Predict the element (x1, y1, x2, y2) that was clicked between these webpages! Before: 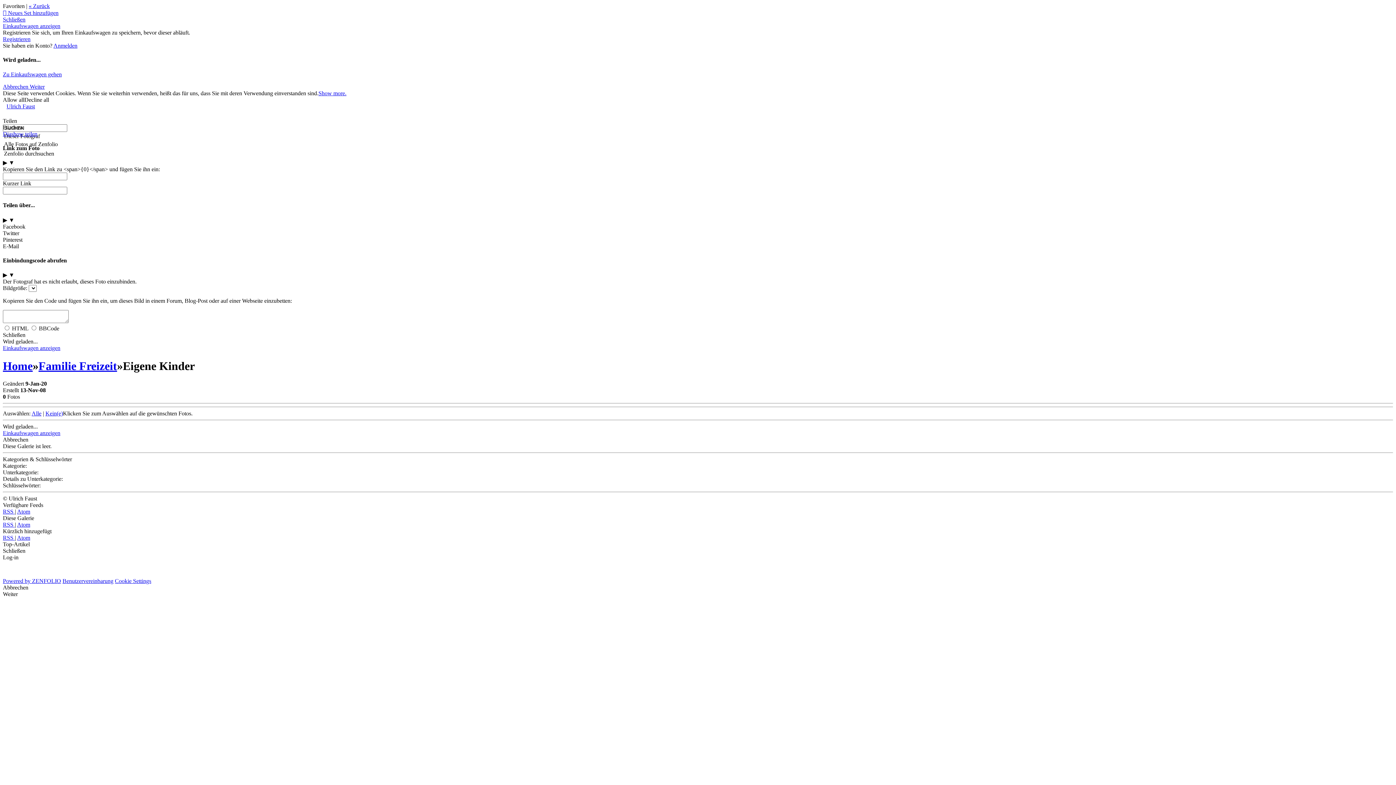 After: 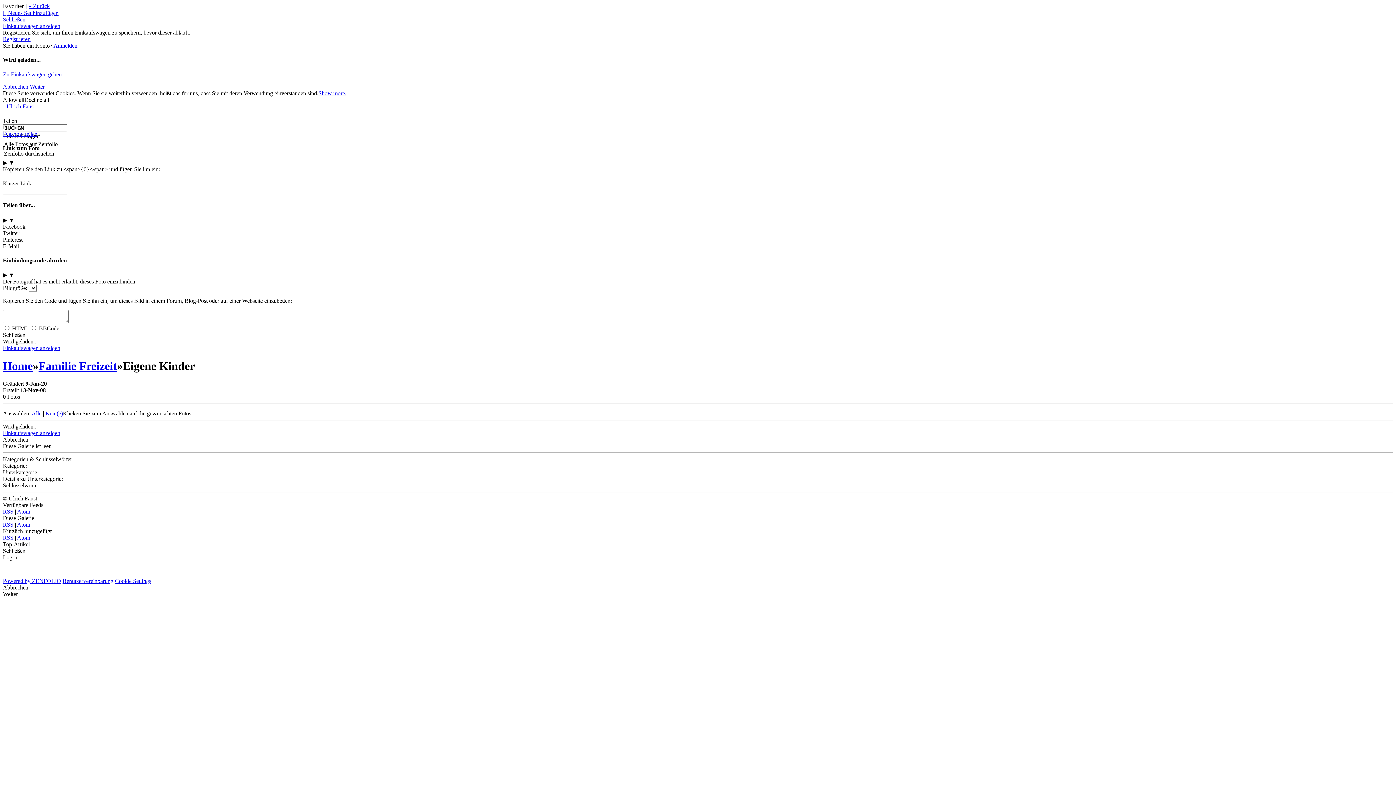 Action: bbox: (4, 150, 54, 156) label: Zenfolio durchsuchen